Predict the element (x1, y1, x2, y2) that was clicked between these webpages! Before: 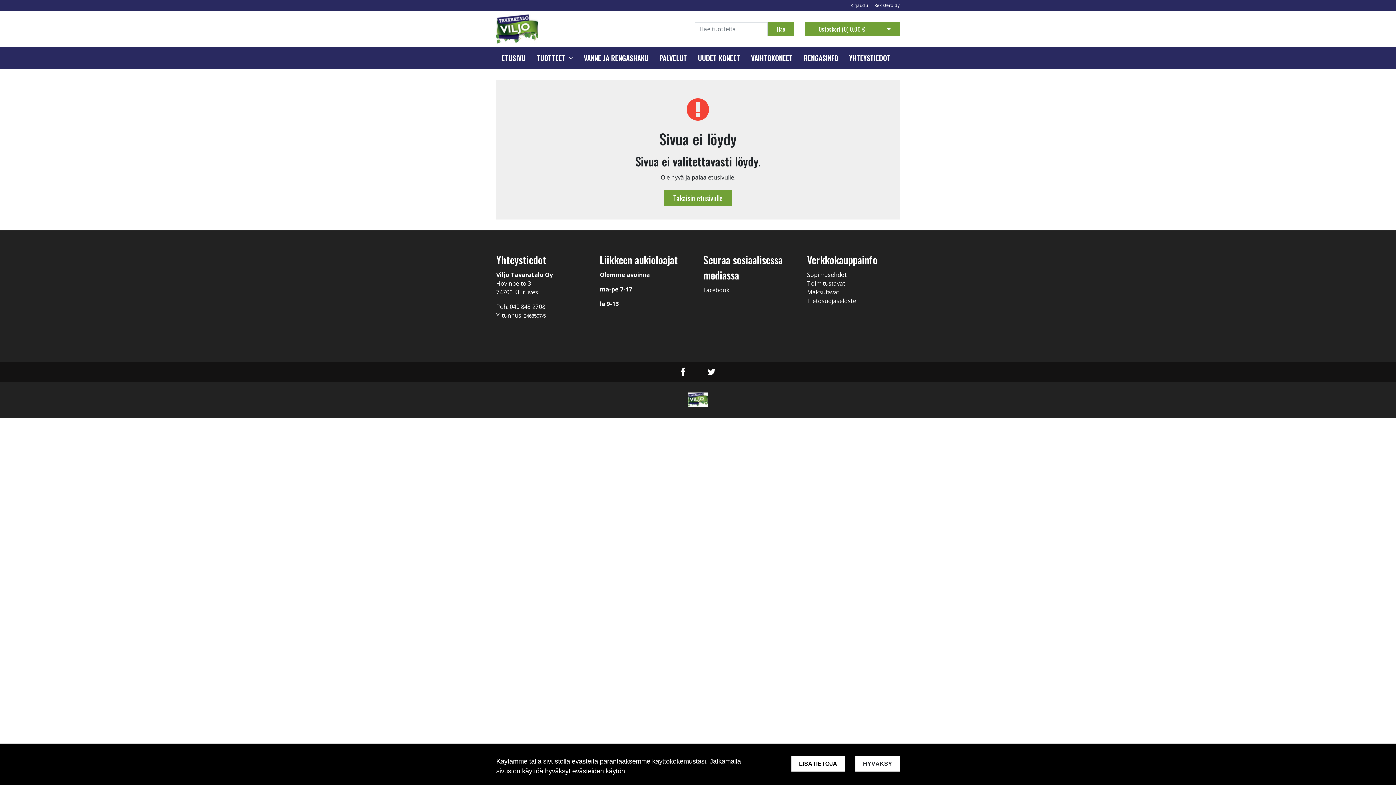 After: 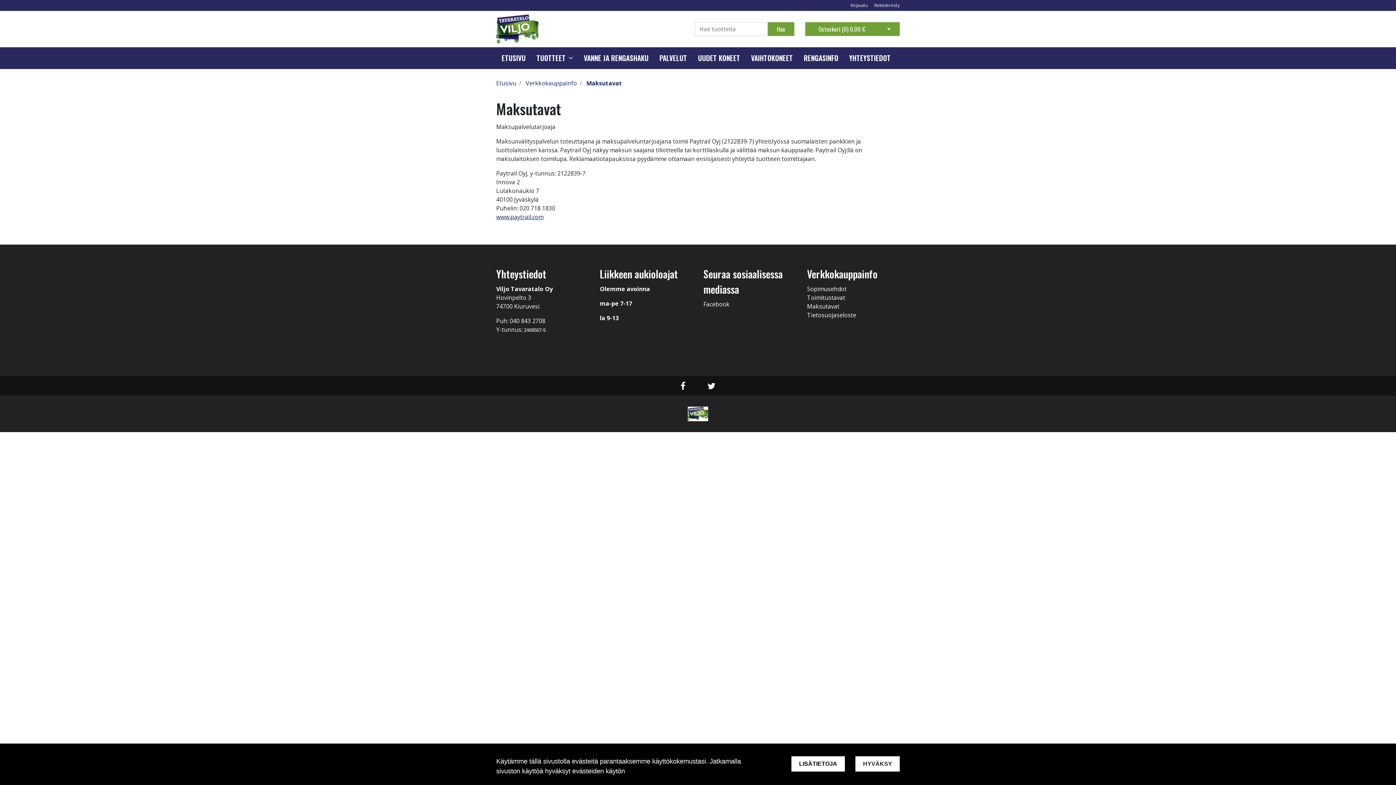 Action: bbox: (807, 288, 839, 296) label: Maksutavat